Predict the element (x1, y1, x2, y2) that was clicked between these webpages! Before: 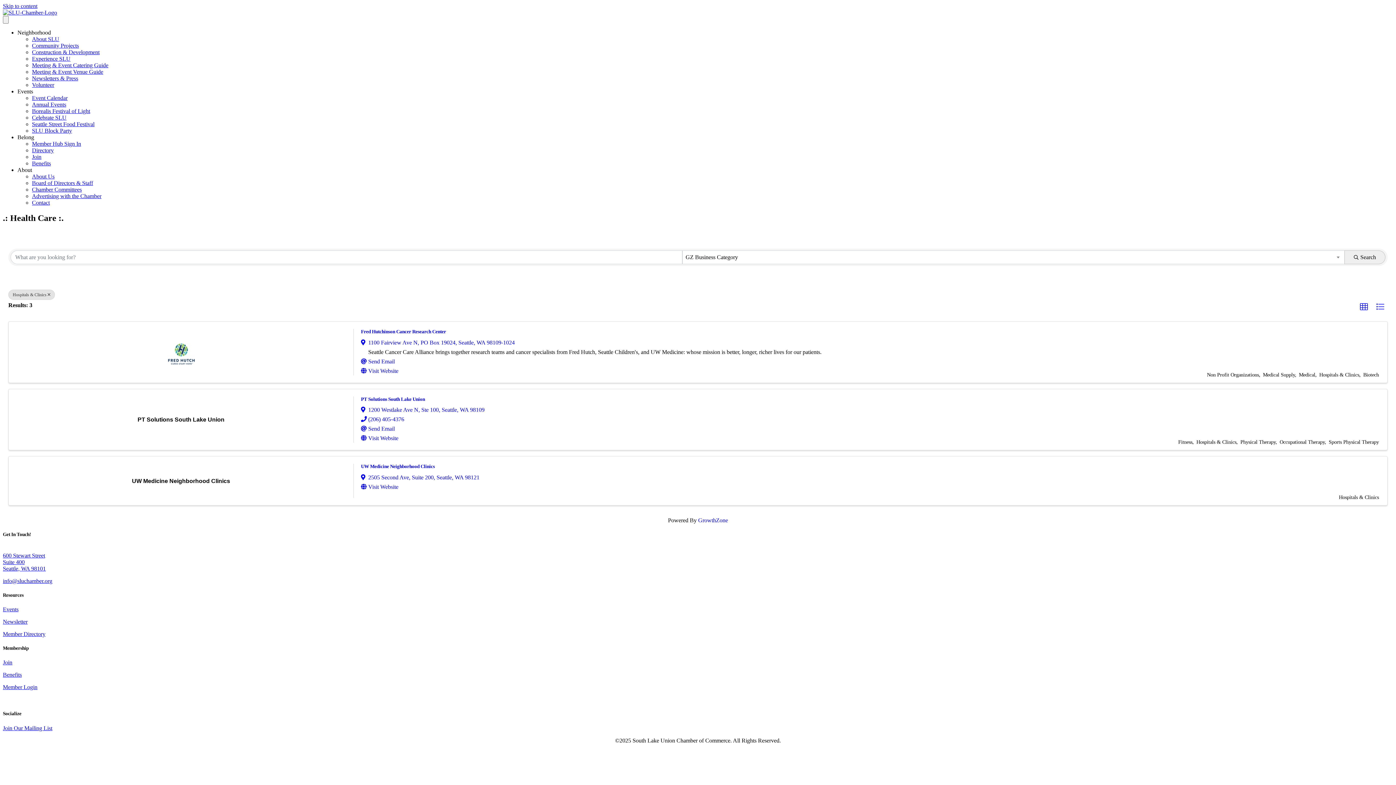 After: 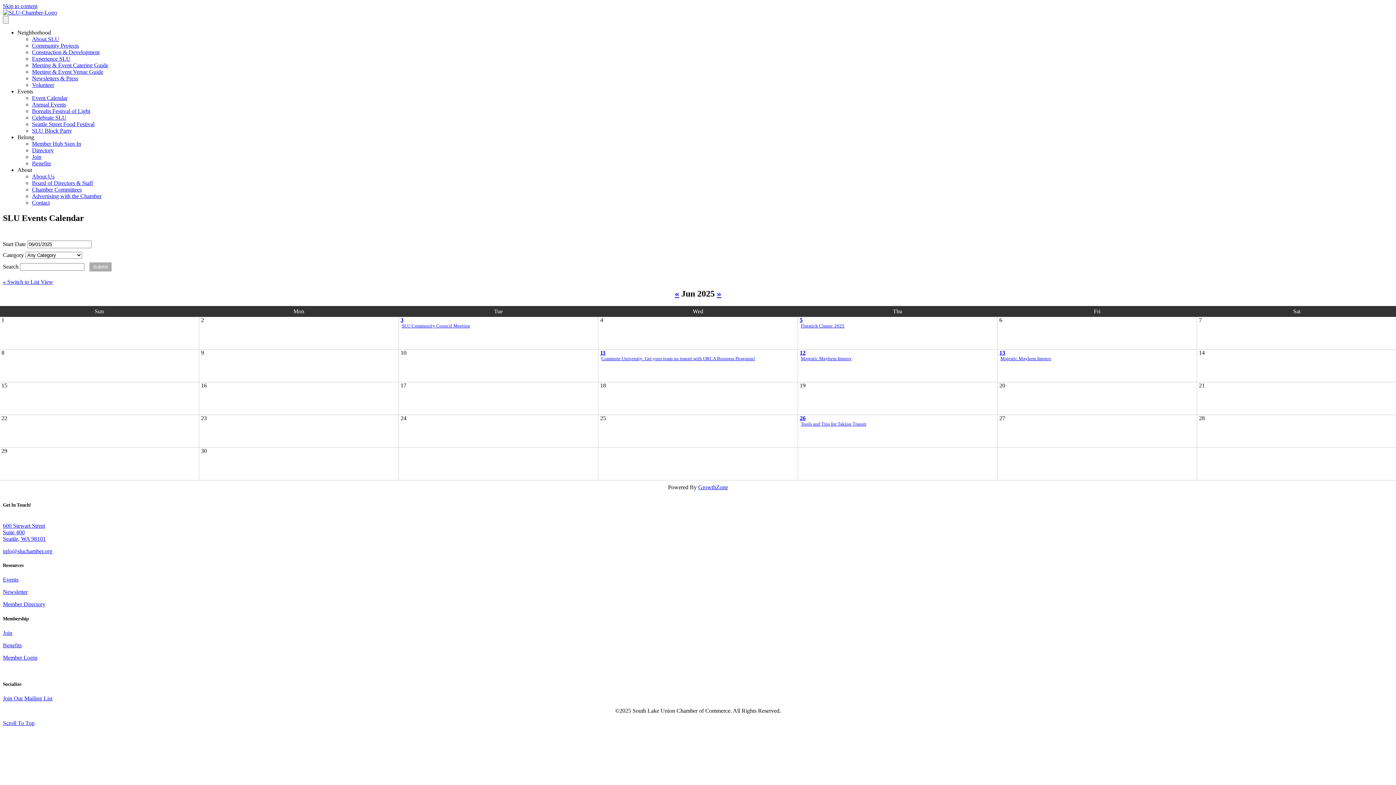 Action: label: Events bbox: (2, 606, 18, 612)